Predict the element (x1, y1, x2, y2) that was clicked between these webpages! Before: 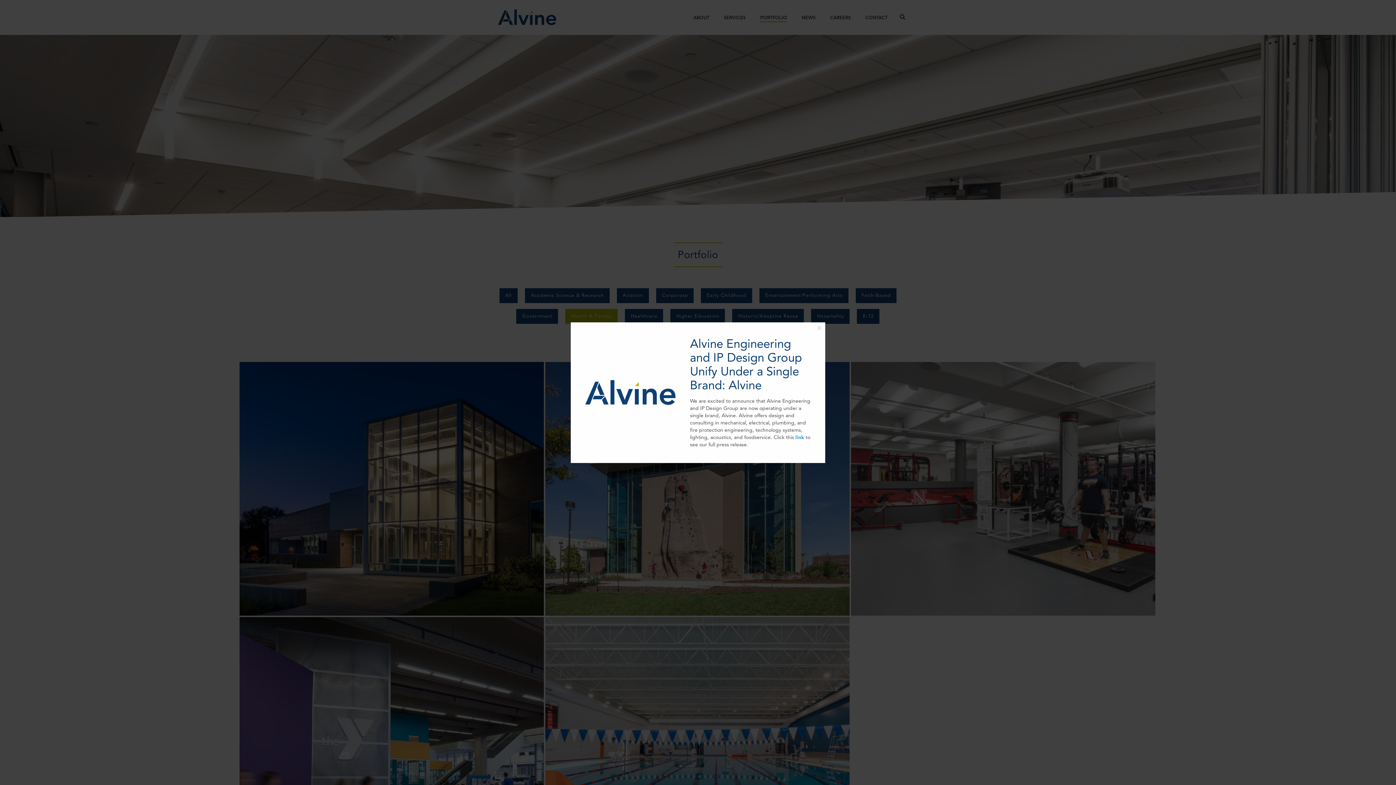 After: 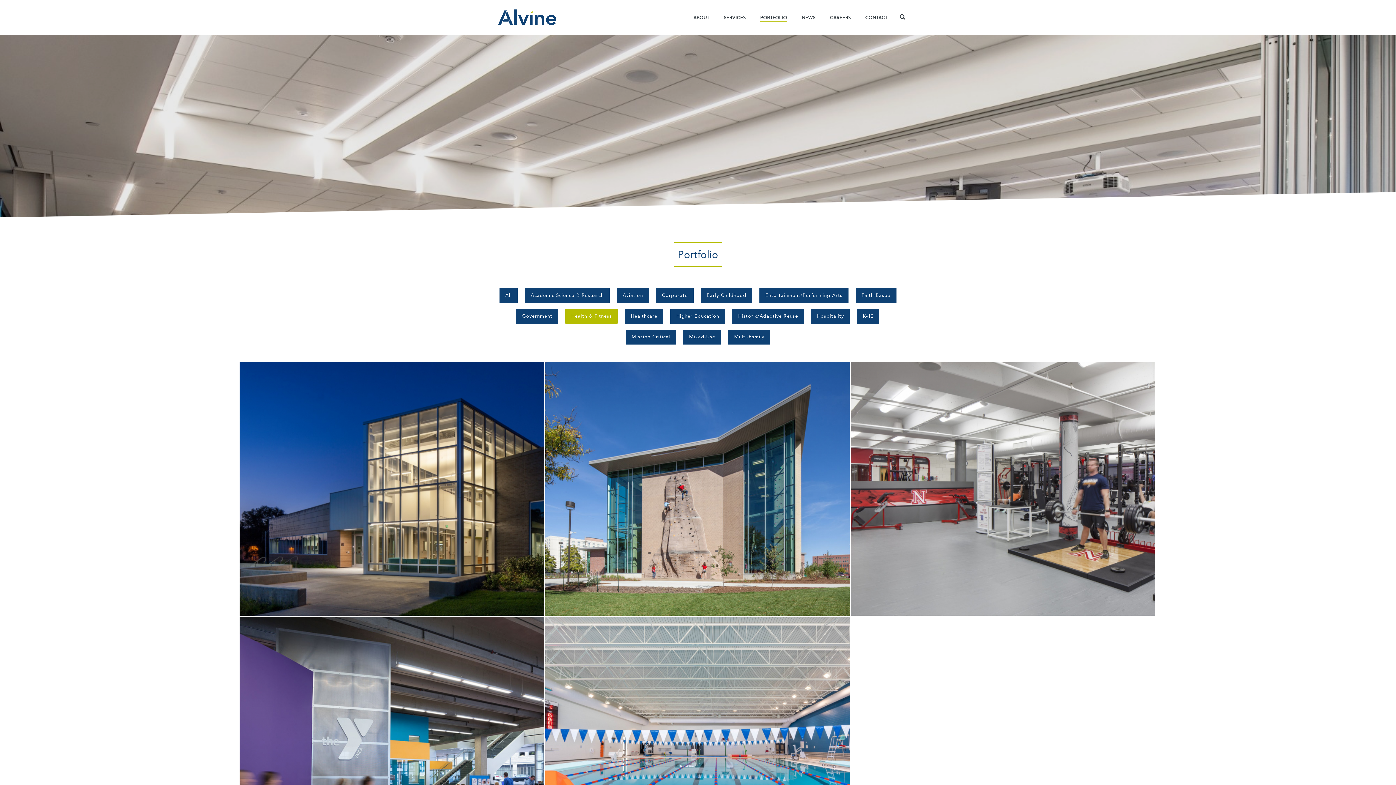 Action: label: Close this module bbox: (813, 322, 825, 334)